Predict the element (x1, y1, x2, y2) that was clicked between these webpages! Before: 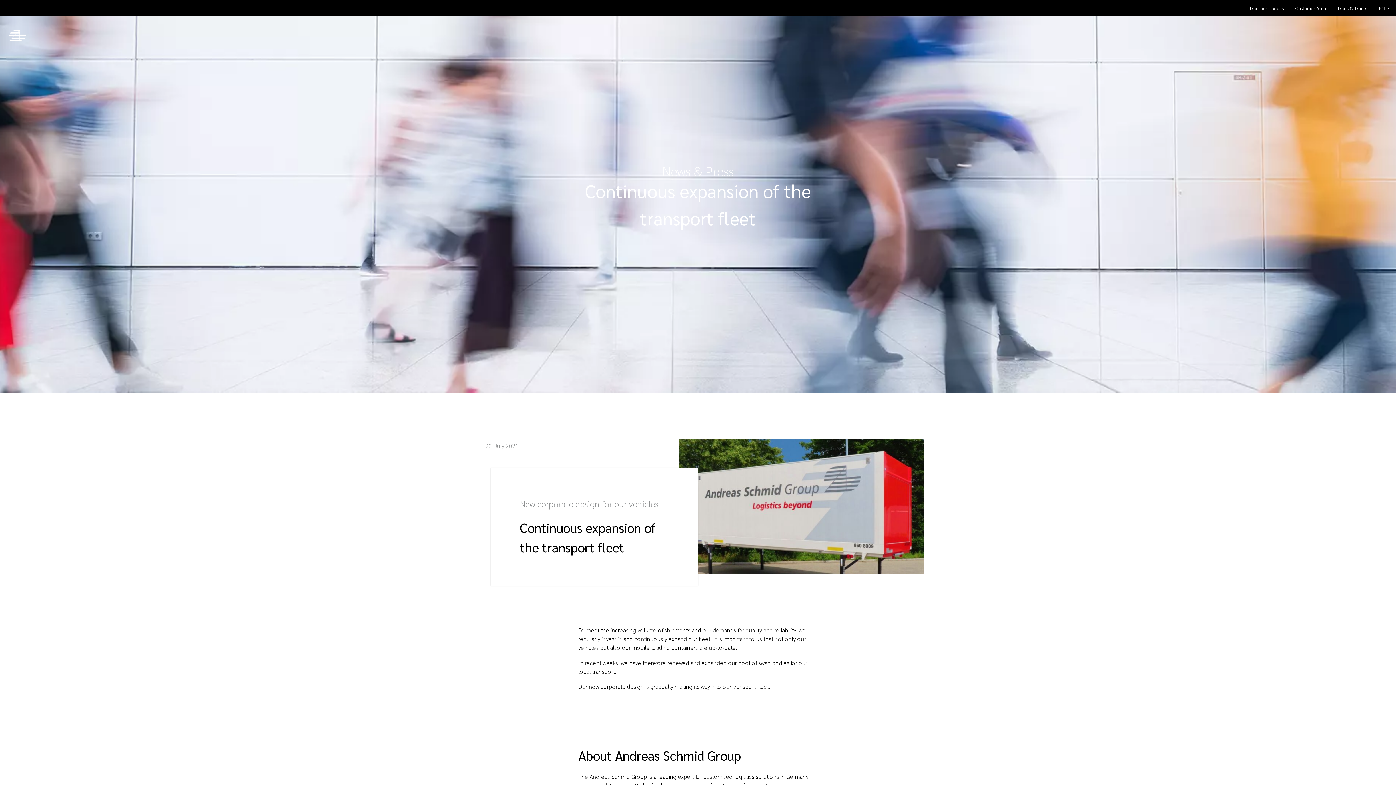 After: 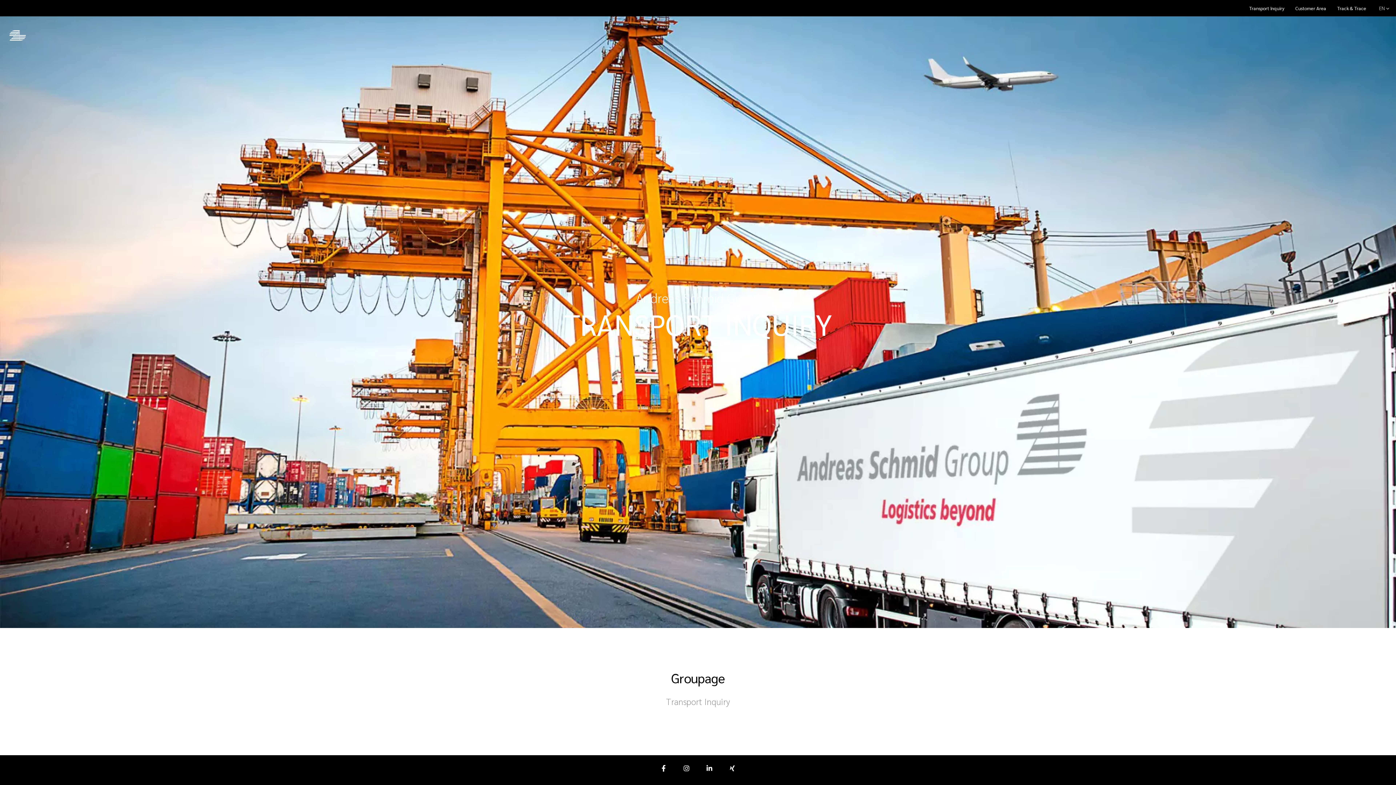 Action: label: Transport Inquiry bbox: (1249, 4, 1284, 12)